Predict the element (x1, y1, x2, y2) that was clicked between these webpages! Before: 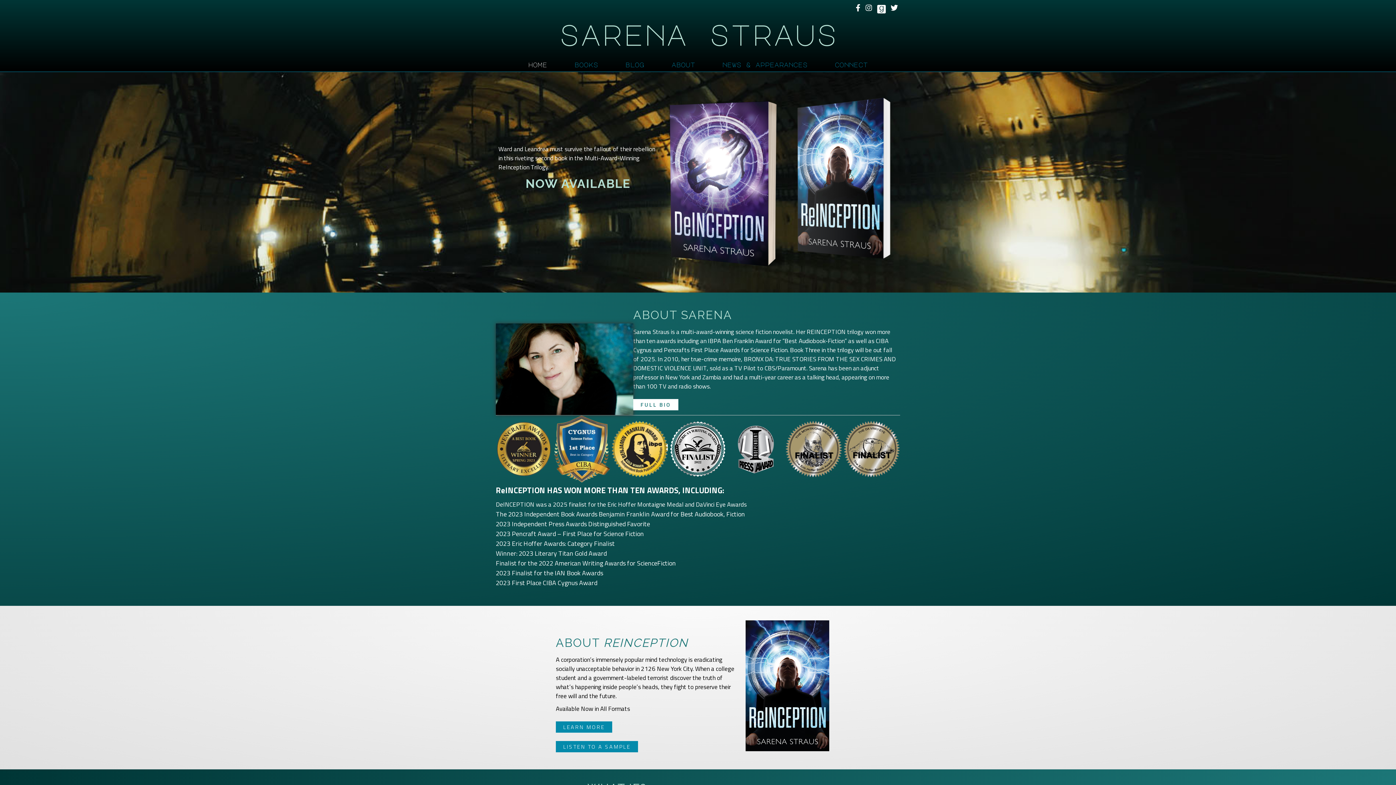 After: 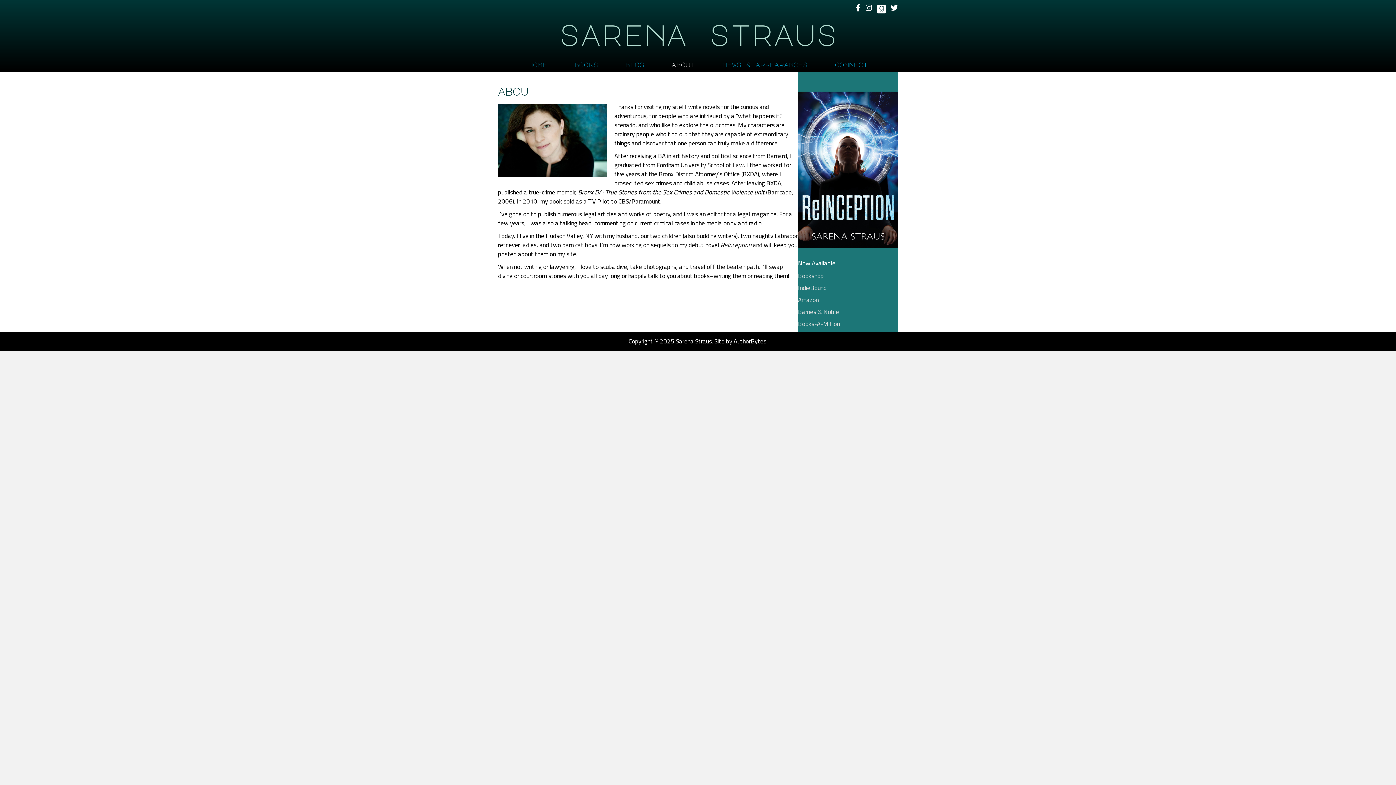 Action: bbox: (633, 399, 678, 410) label: full bio